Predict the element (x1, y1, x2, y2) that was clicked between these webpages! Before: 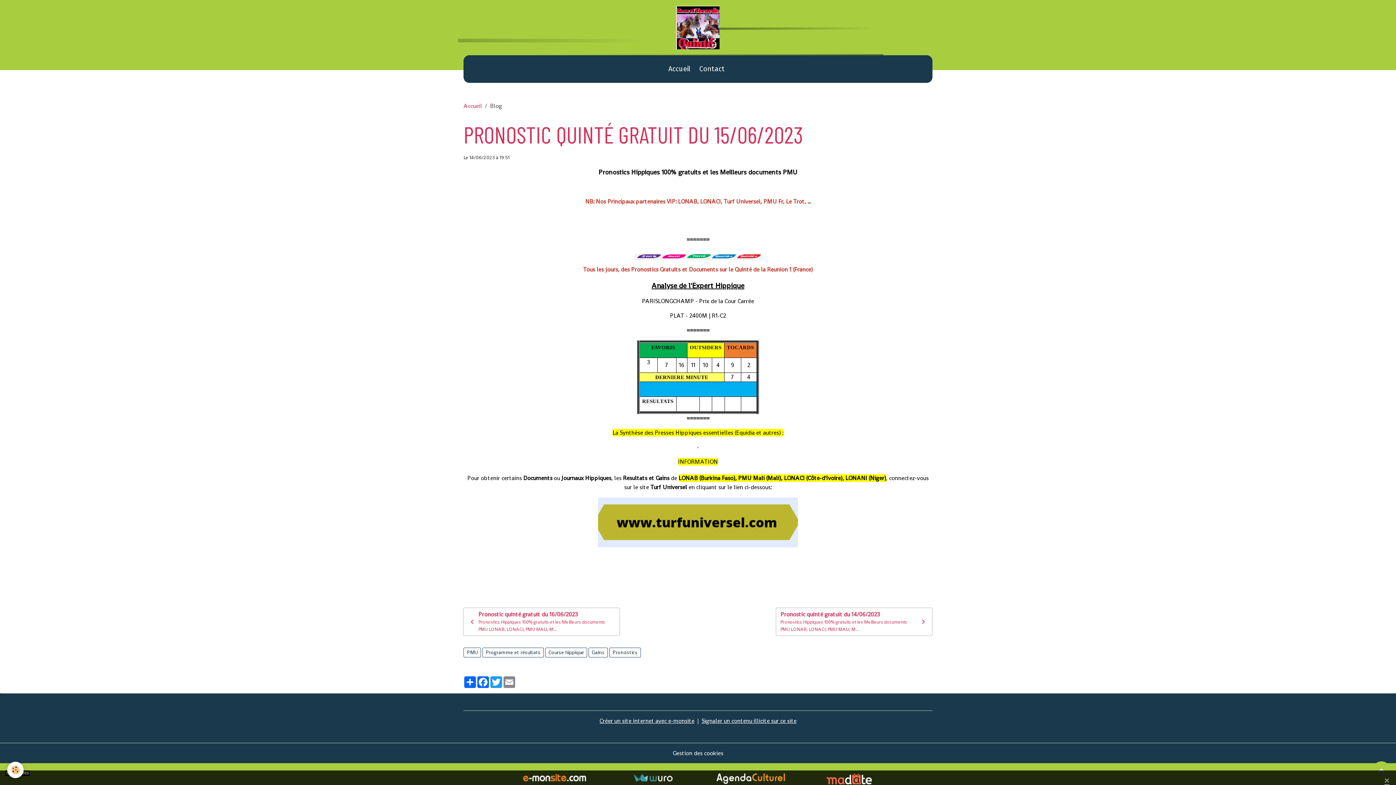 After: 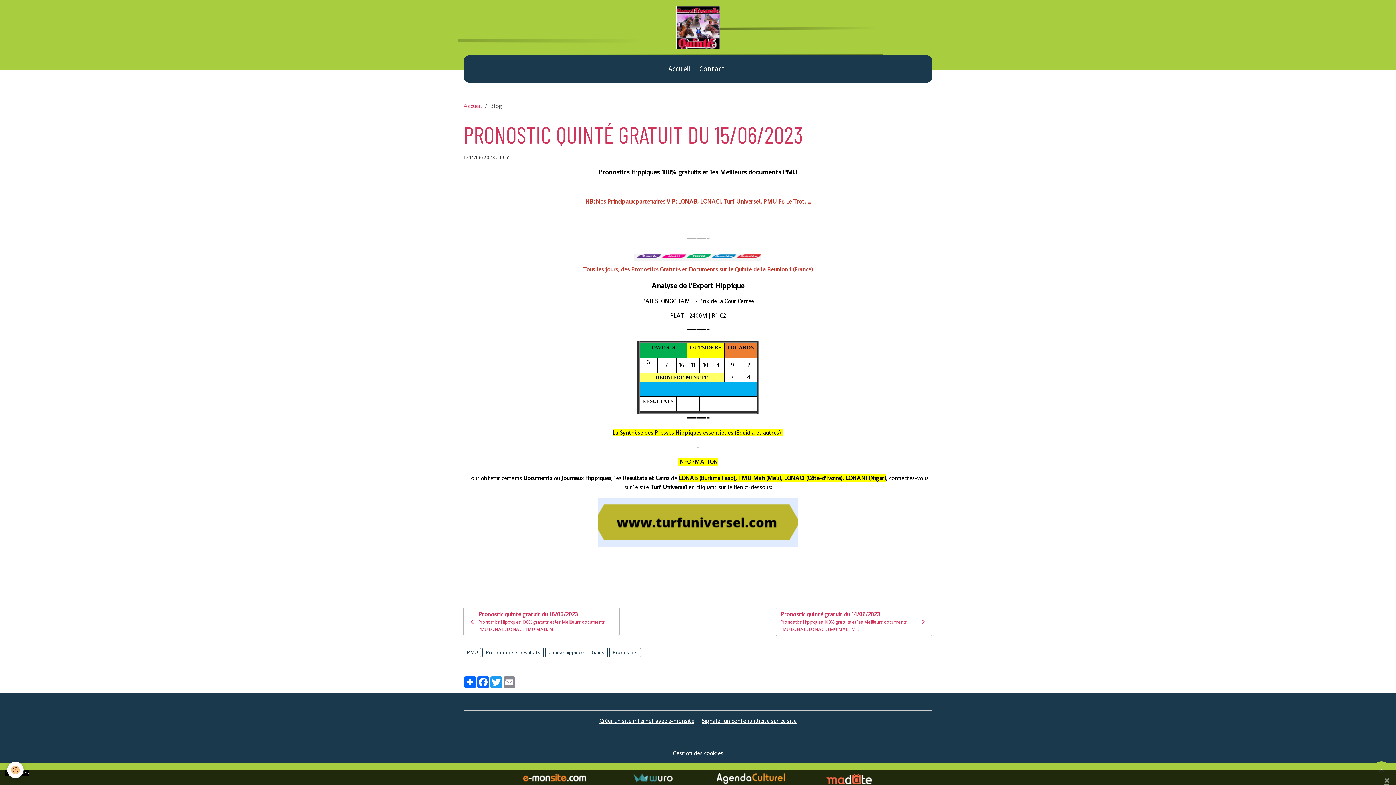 Action: bbox: (716, 775, 785, 781)